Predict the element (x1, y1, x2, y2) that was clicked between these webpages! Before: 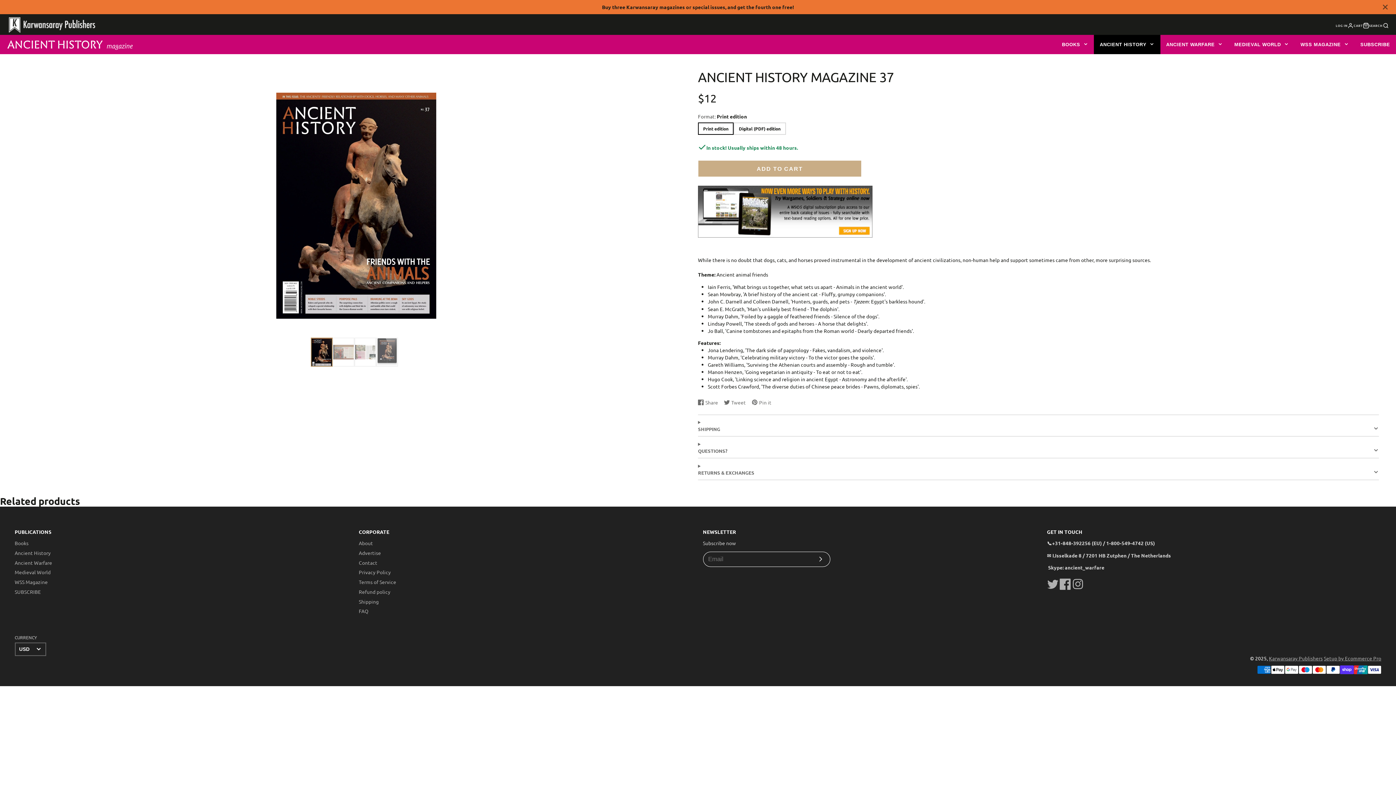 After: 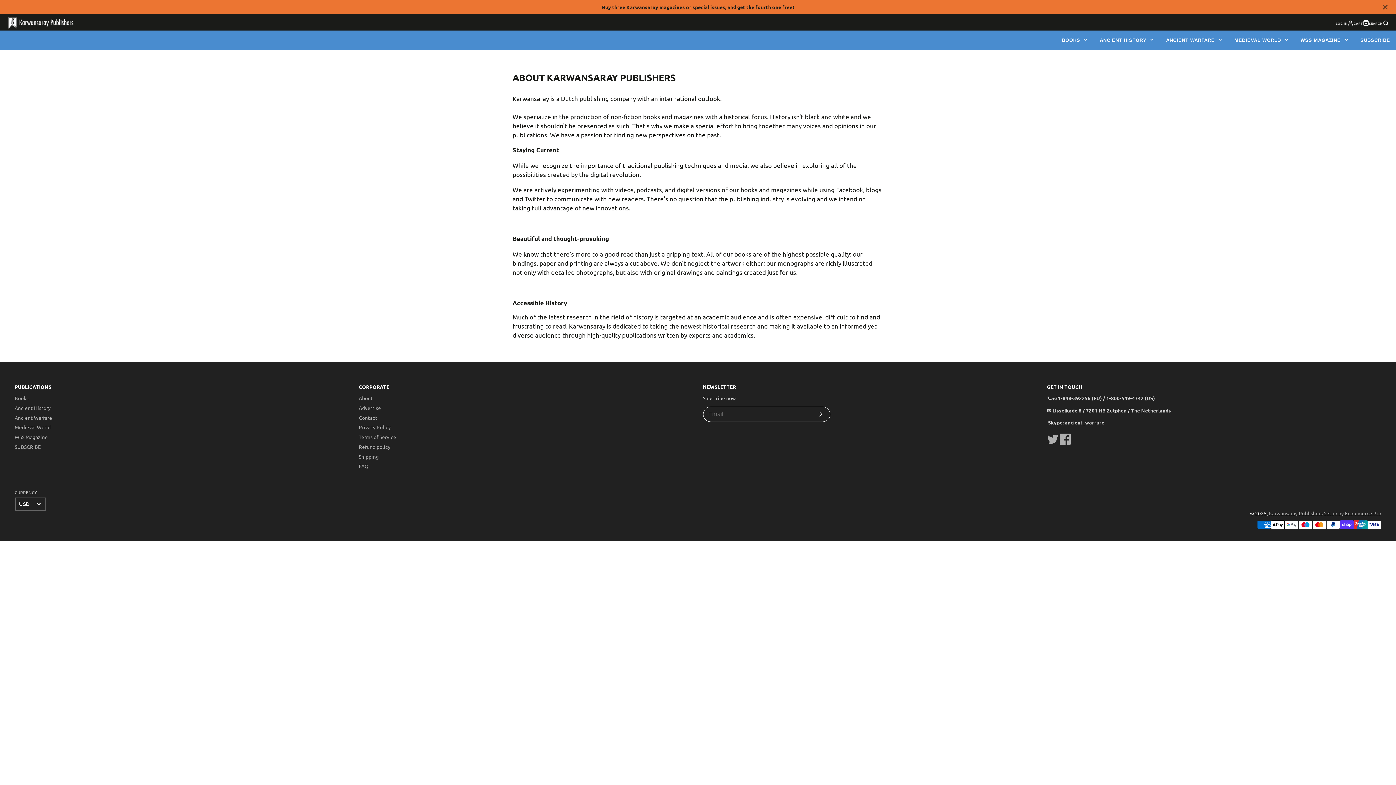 Action: bbox: (358, 540, 373, 546) label: About